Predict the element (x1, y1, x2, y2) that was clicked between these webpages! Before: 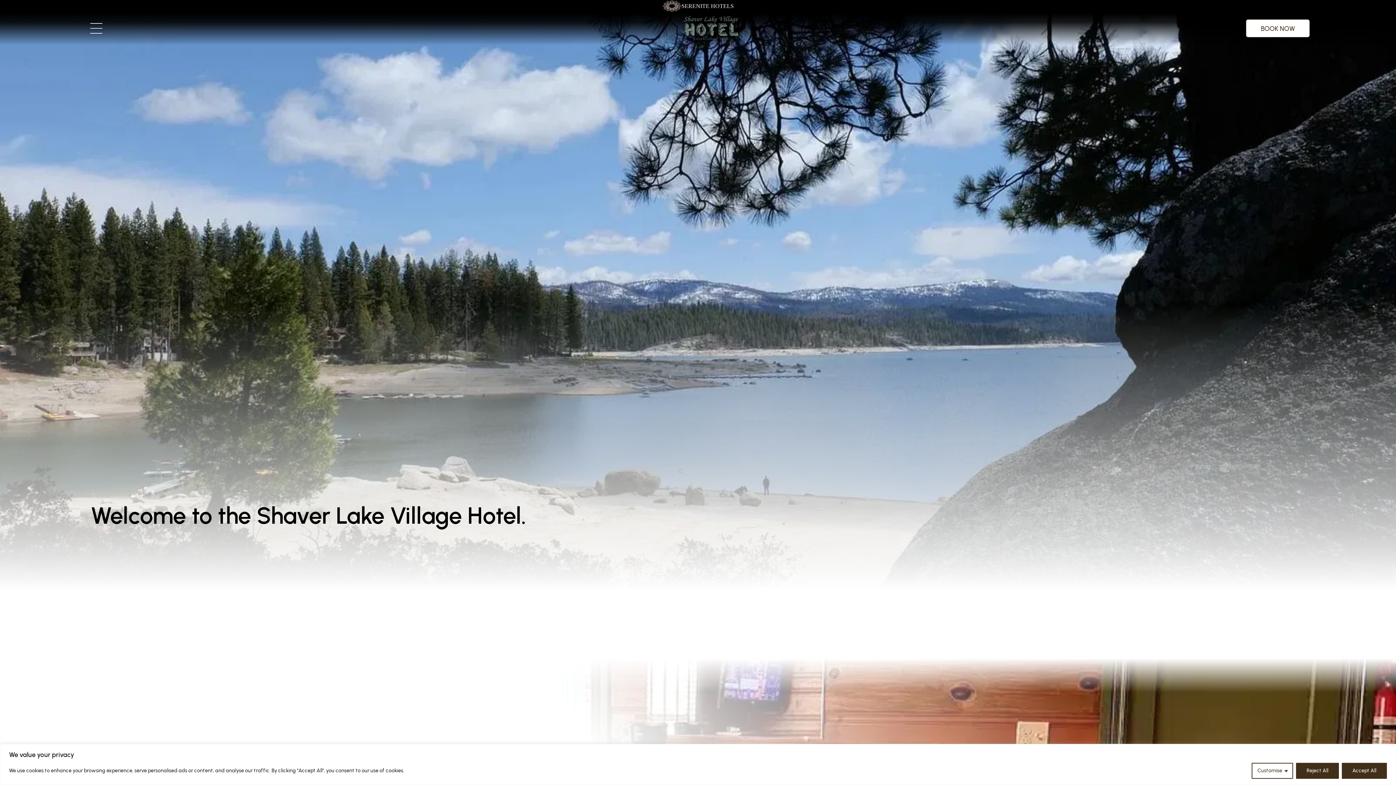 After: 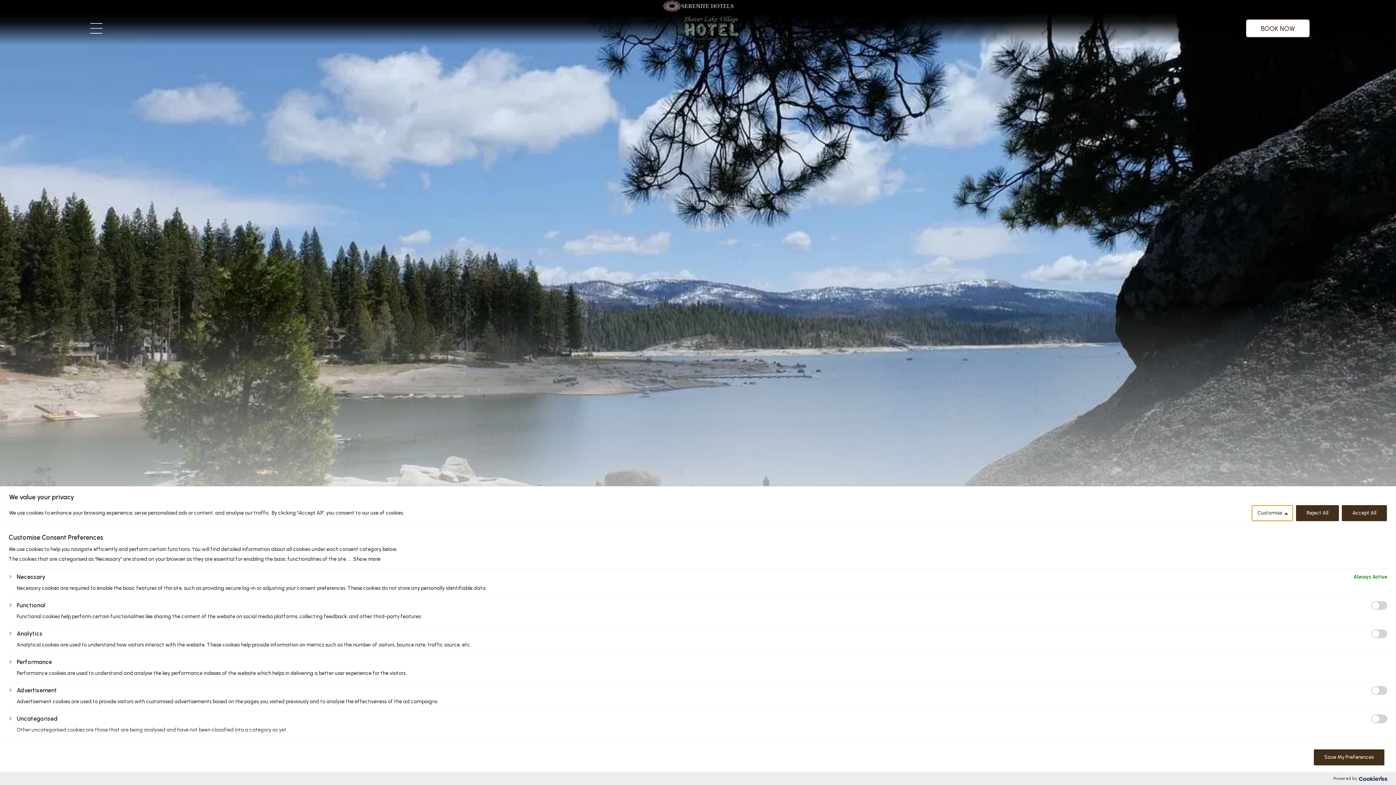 Action: label: Customise bbox: (1252, 763, 1293, 779)